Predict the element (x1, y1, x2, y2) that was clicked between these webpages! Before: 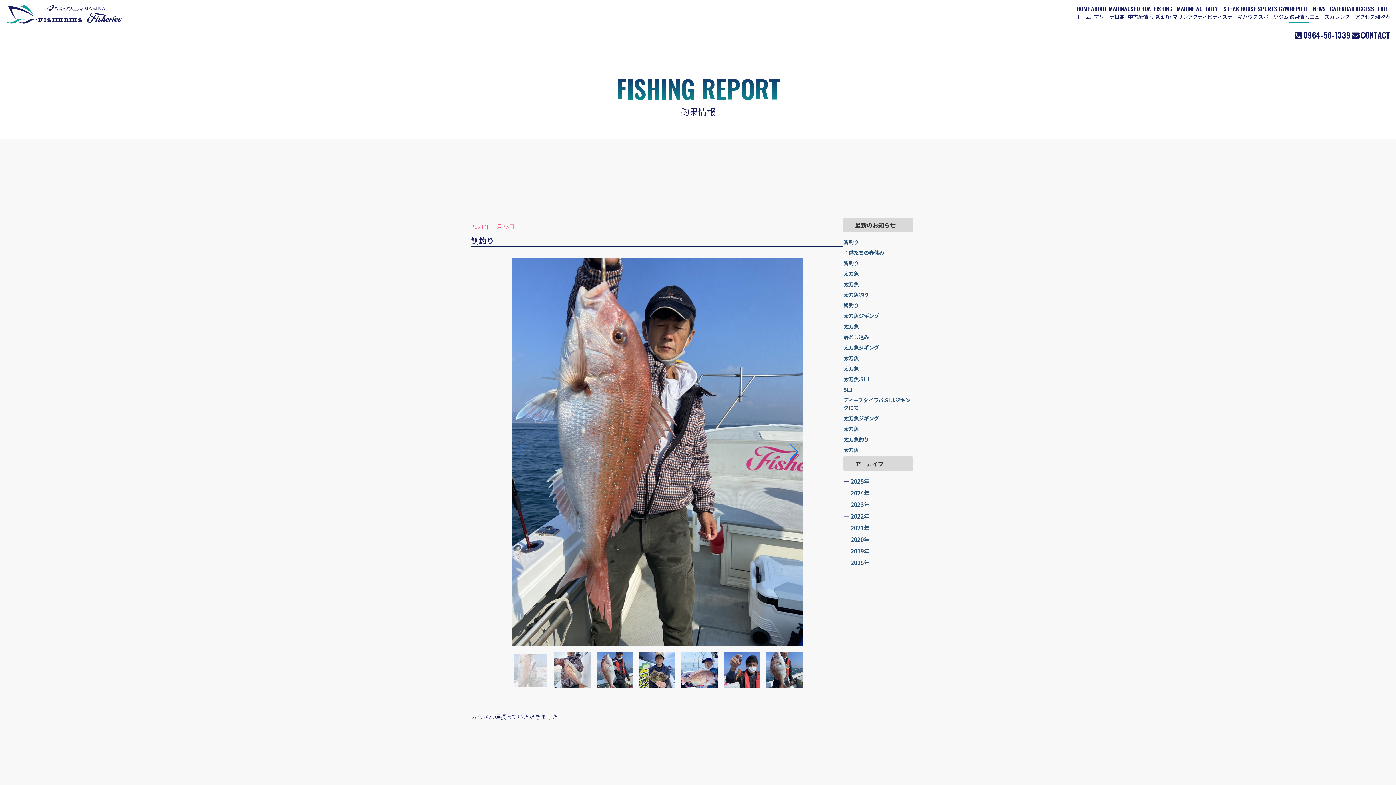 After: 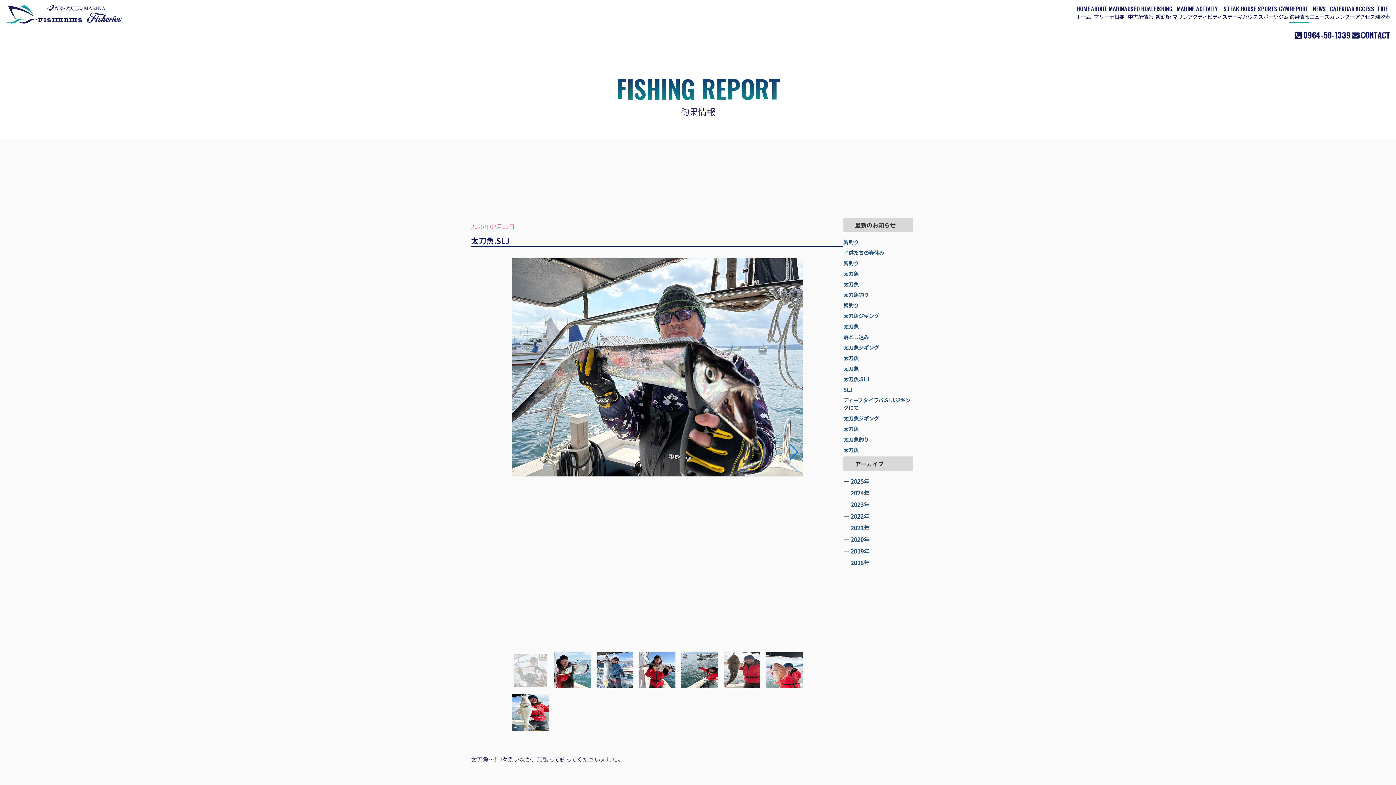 Action: bbox: (843, 375, 869, 382) label: 太刀魚.SLJ